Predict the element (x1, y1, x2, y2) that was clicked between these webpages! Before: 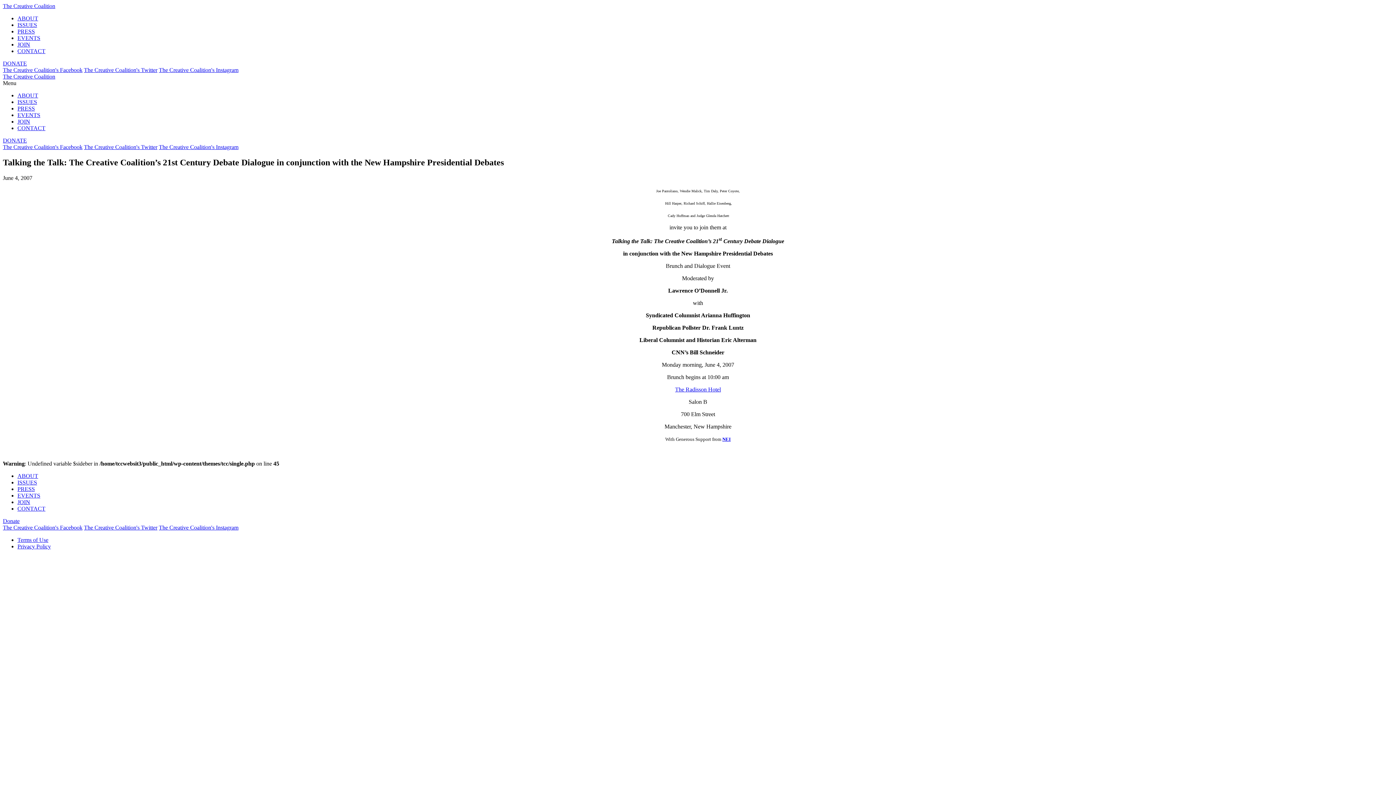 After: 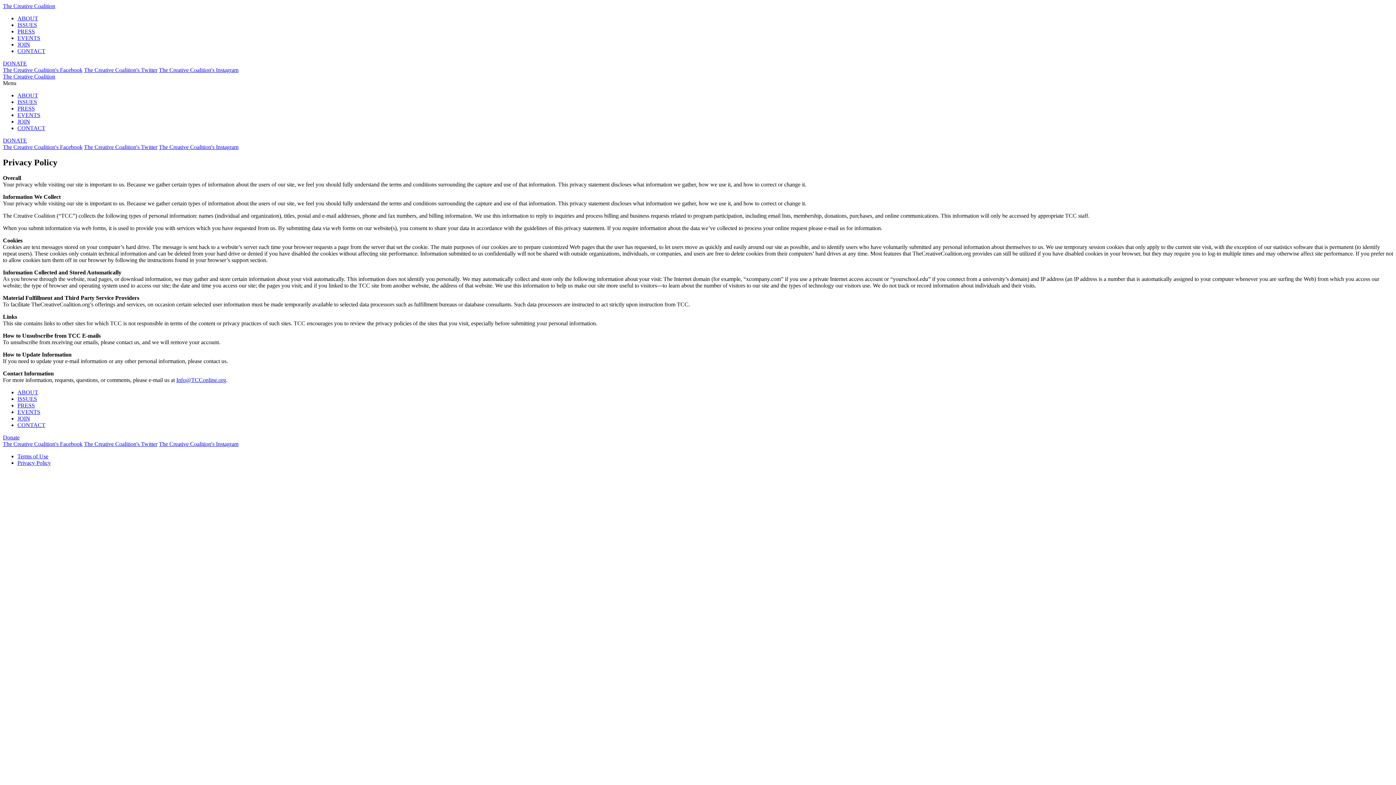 Action: label: Privacy Policy bbox: (17, 543, 50, 549)